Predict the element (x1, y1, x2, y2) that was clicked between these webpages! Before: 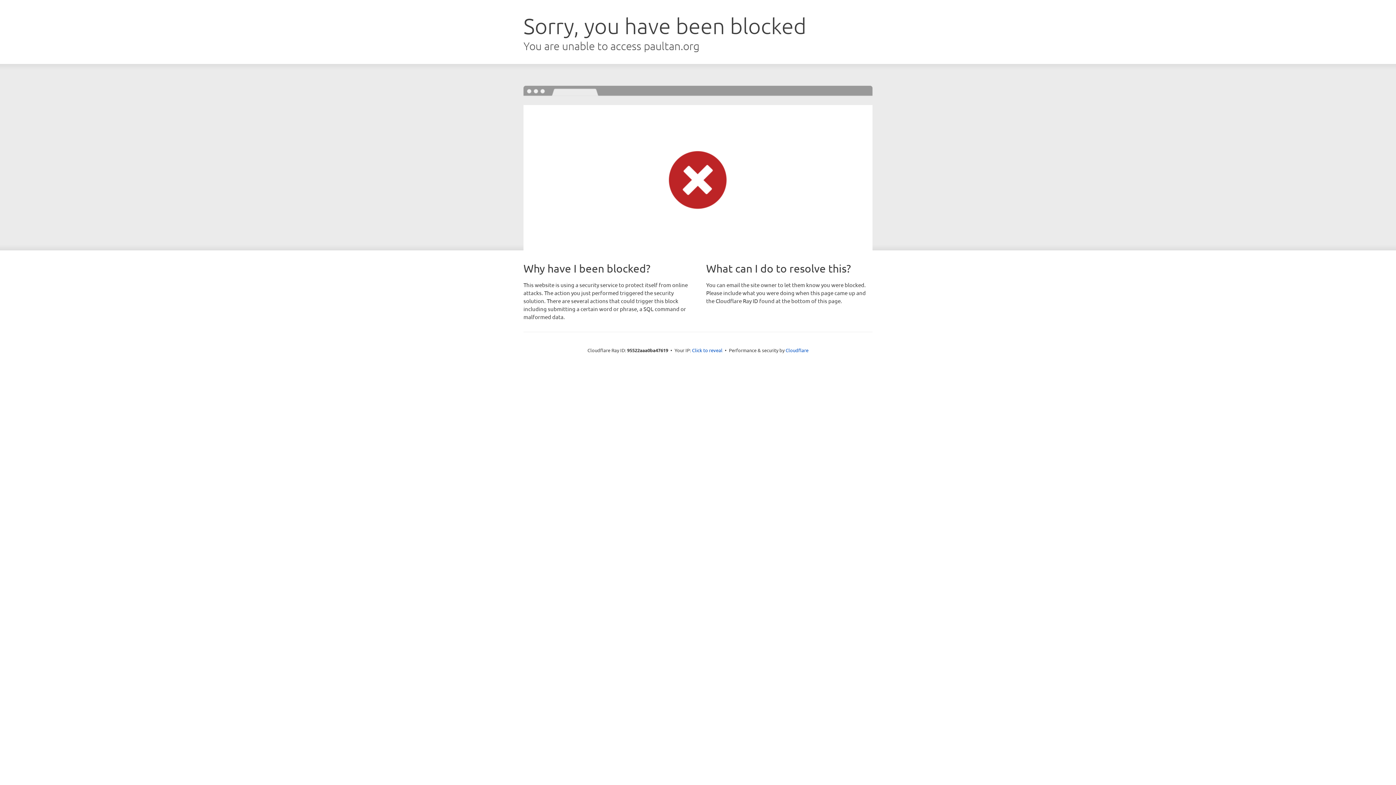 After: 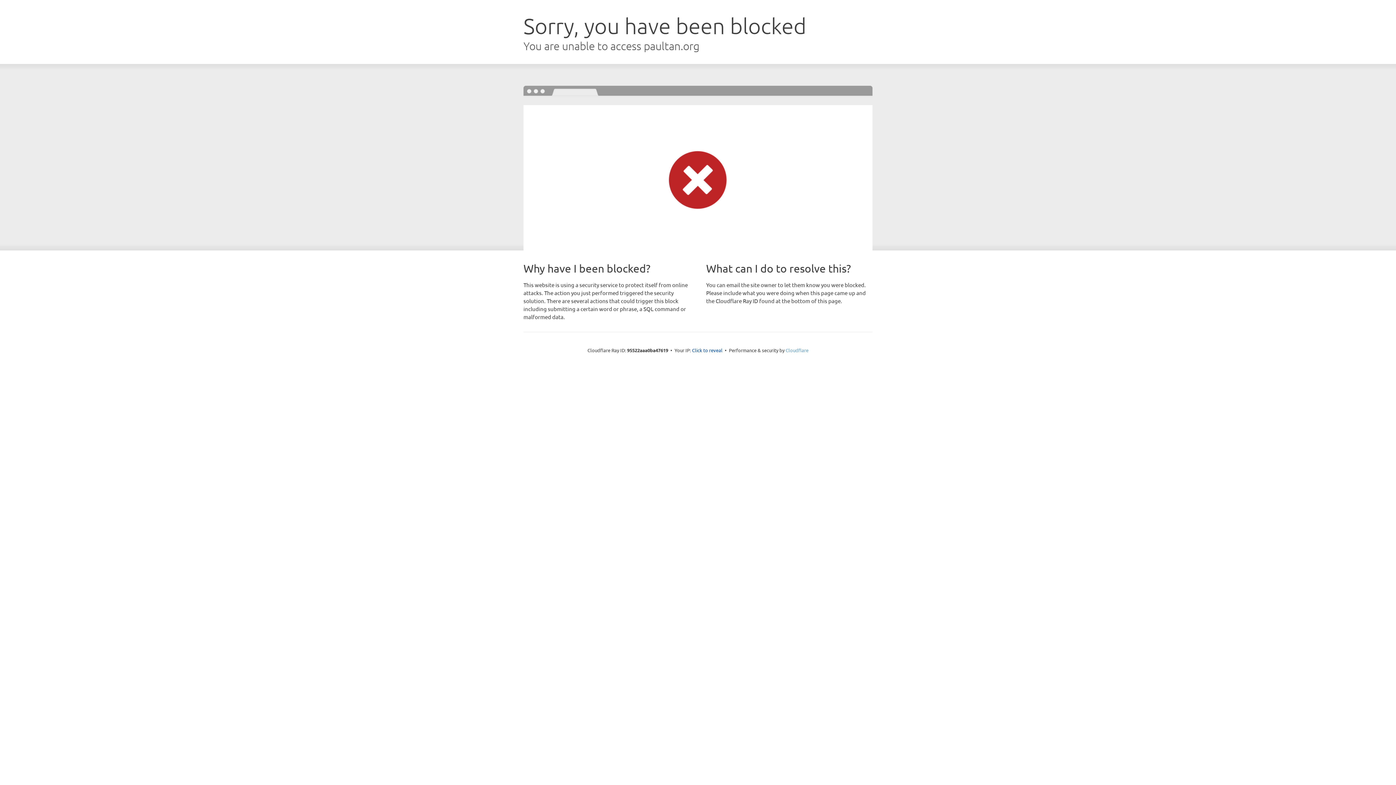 Action: label: Cloudflare bbox: (785, 347, 808, 353)